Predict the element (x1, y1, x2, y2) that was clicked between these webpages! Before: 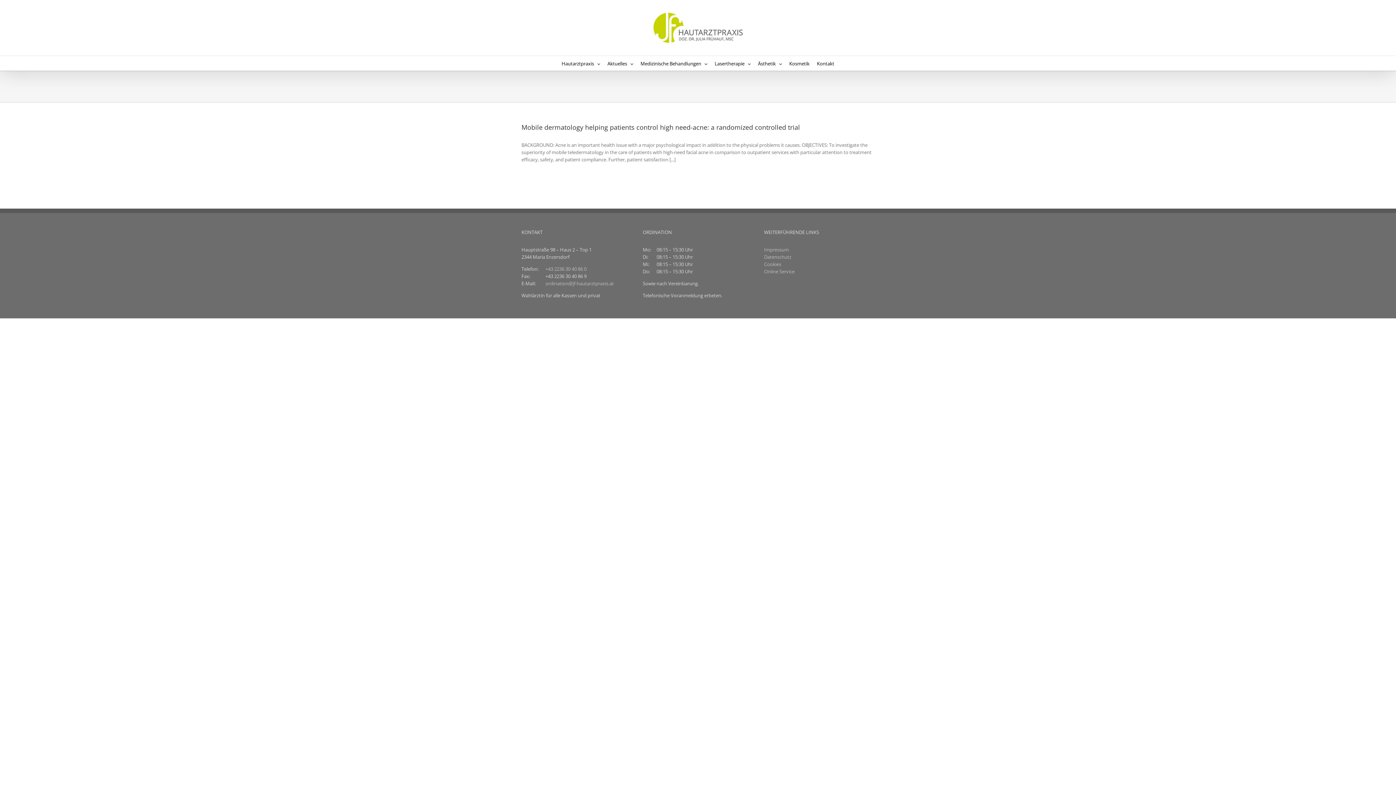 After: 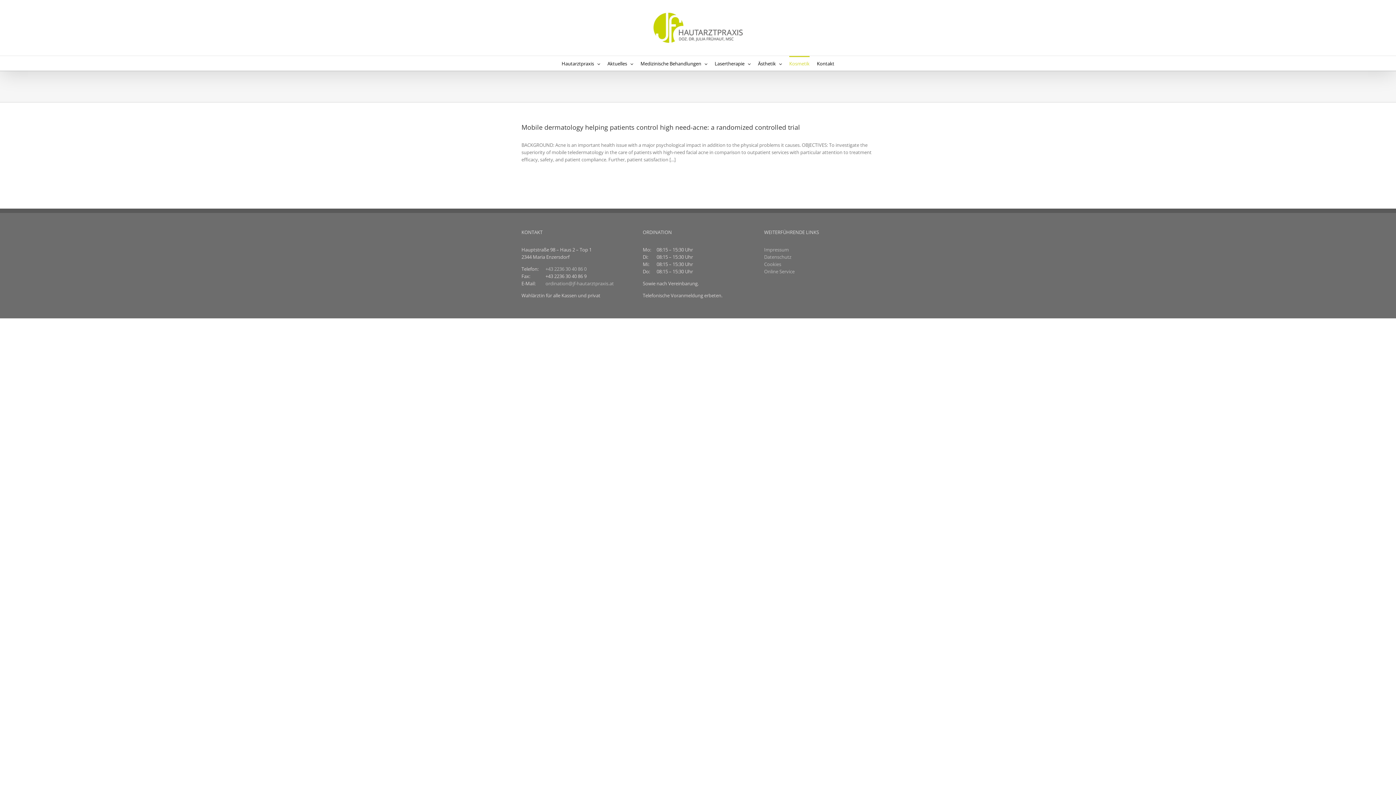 Action: bbox: (789, 56, 809, 70) label: Kosmetik